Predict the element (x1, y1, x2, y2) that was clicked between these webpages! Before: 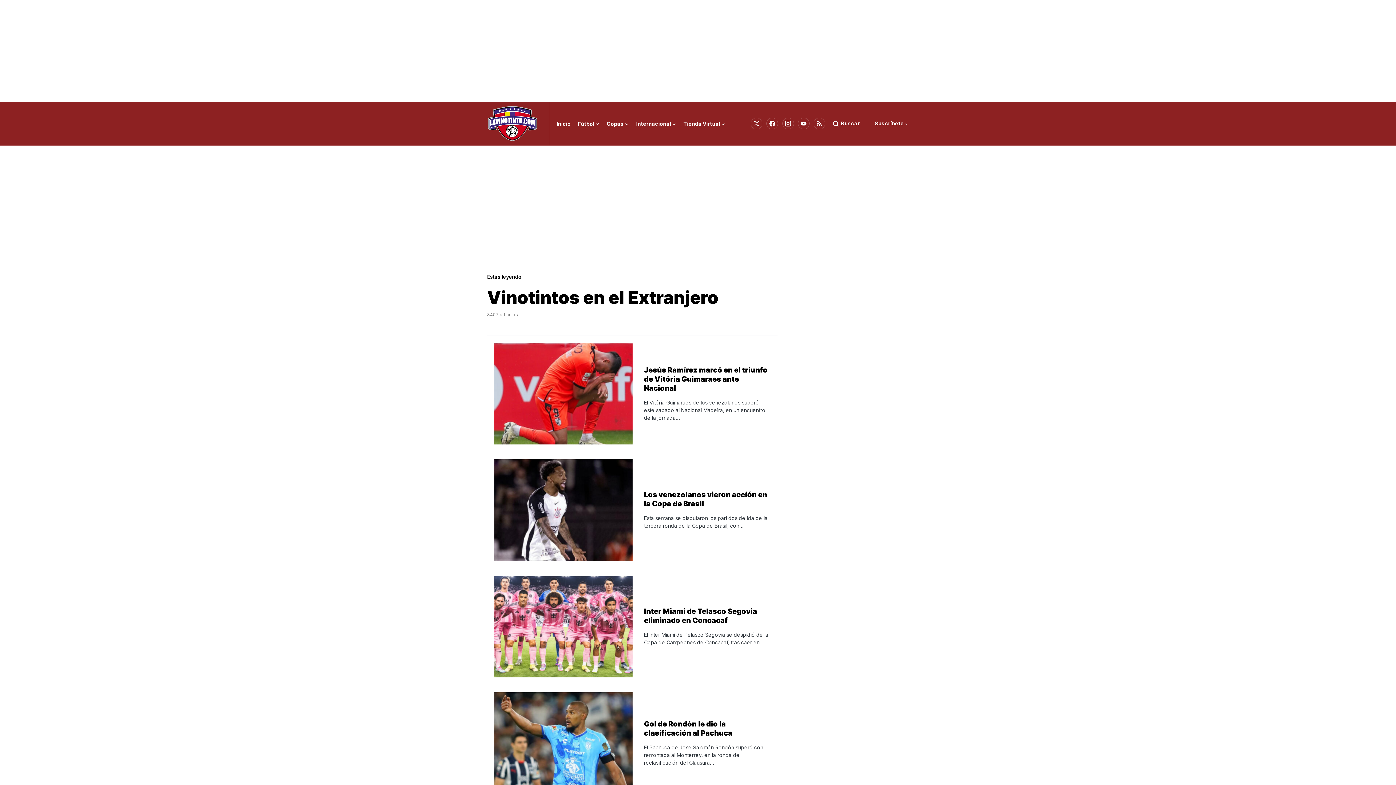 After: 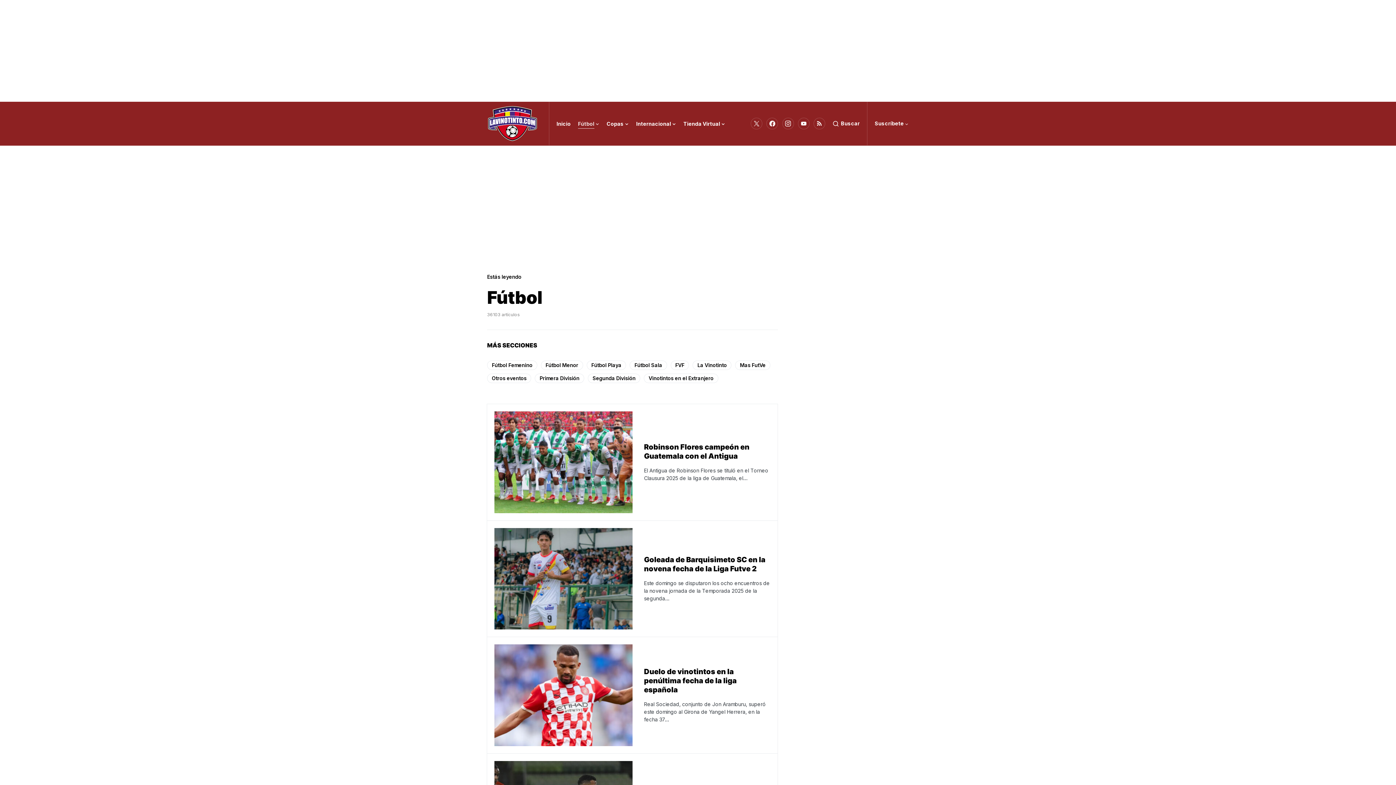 Action: bbox: (578, 101, 599, 145) label: Fútbol